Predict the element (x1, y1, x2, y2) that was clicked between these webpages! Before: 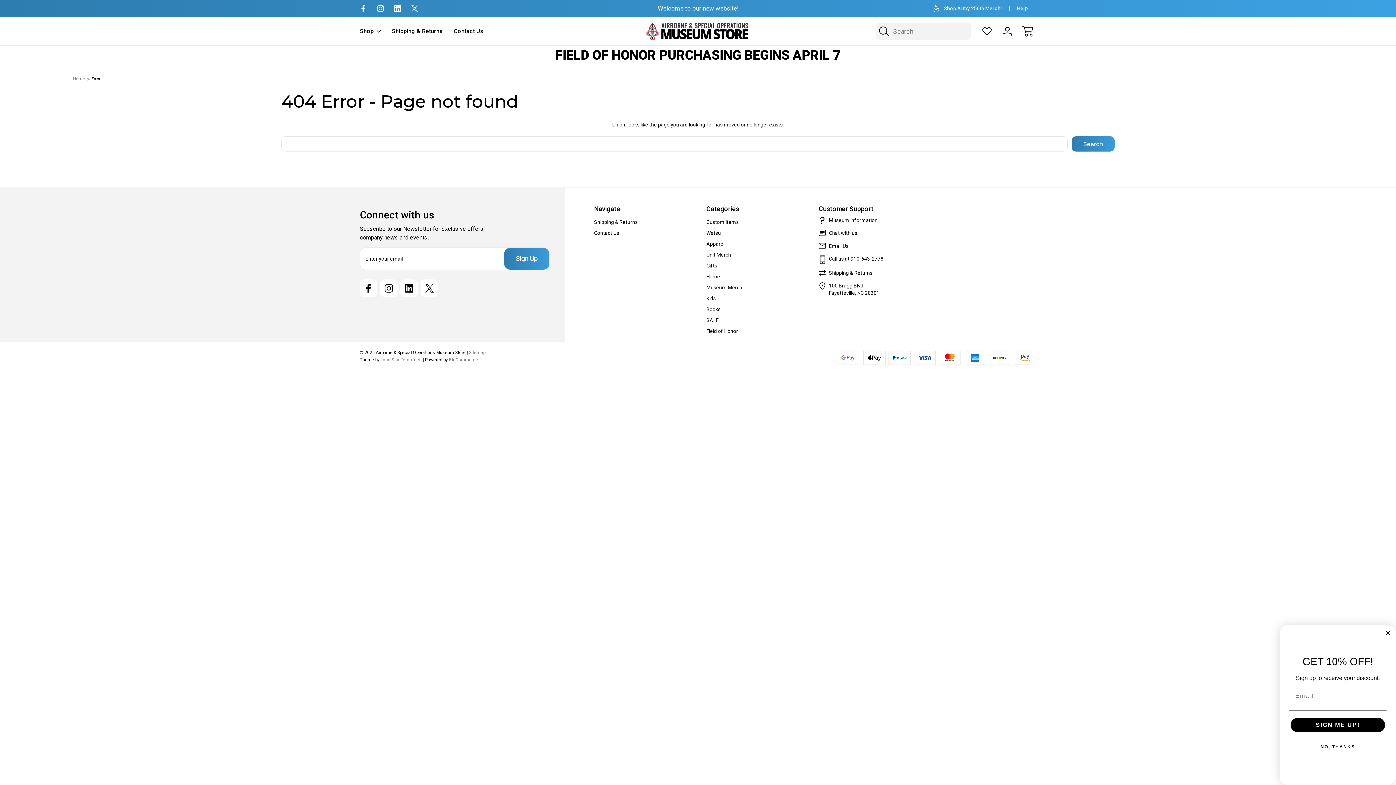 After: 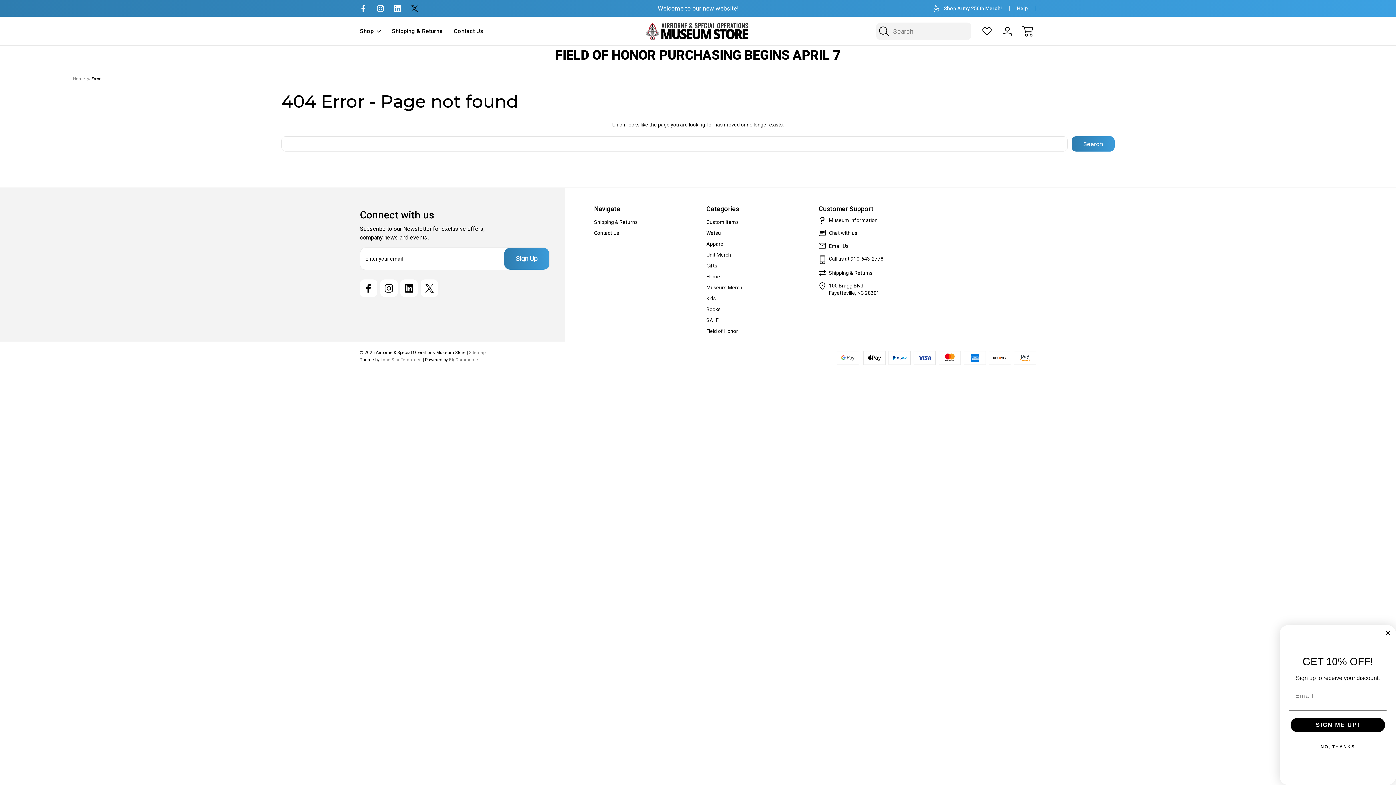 Action: bbox: (411, 4, 418, 11) label: X